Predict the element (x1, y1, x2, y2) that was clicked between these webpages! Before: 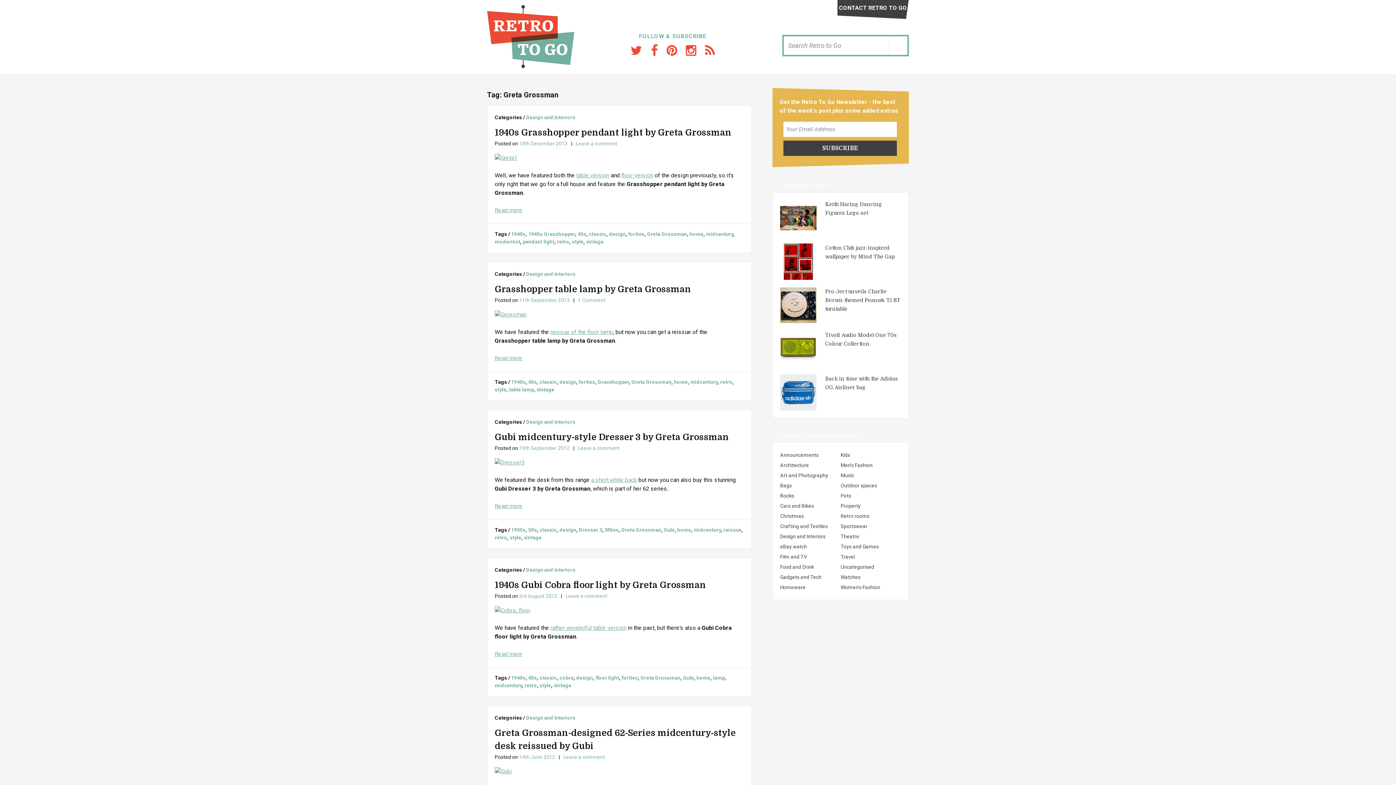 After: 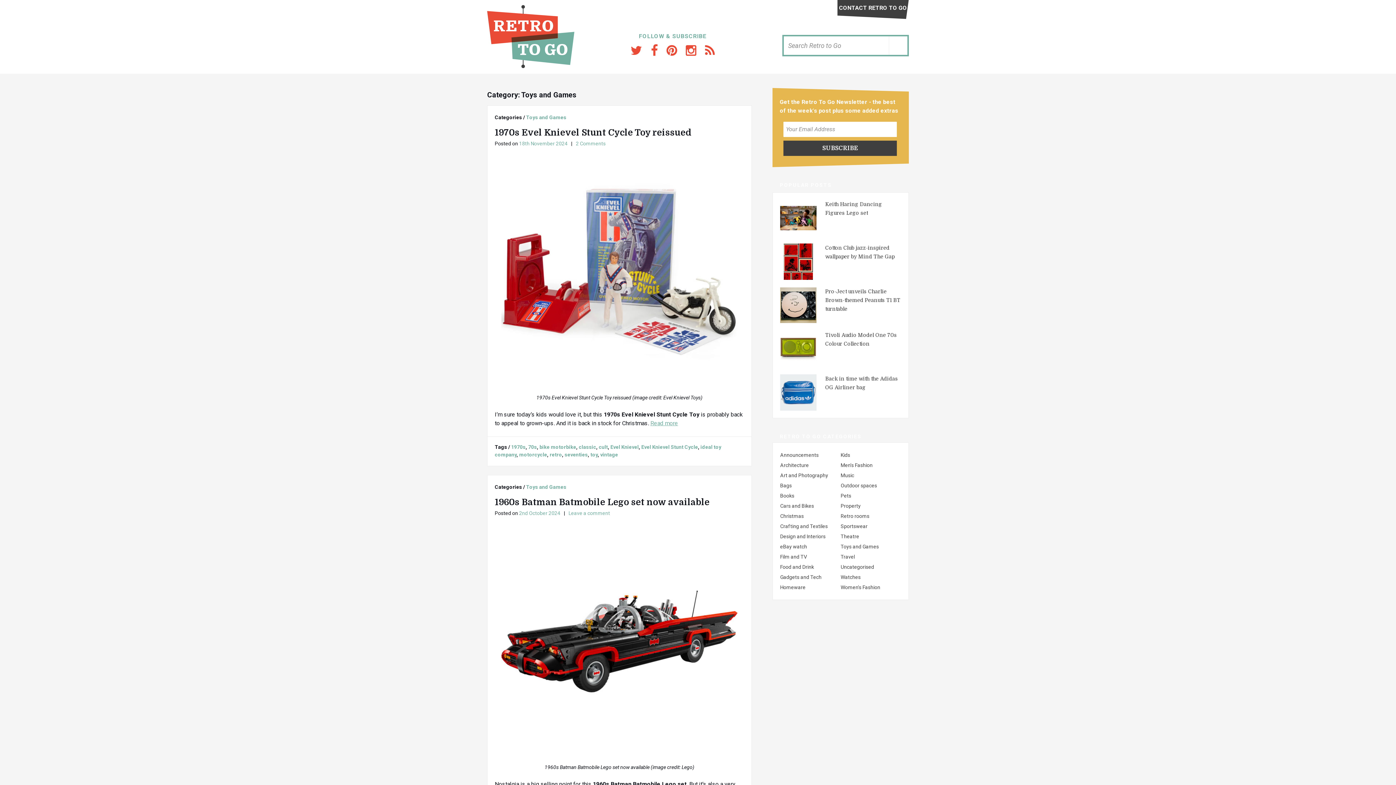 Action: label: Toys and Games bbox: (840, 543, 879, 549)